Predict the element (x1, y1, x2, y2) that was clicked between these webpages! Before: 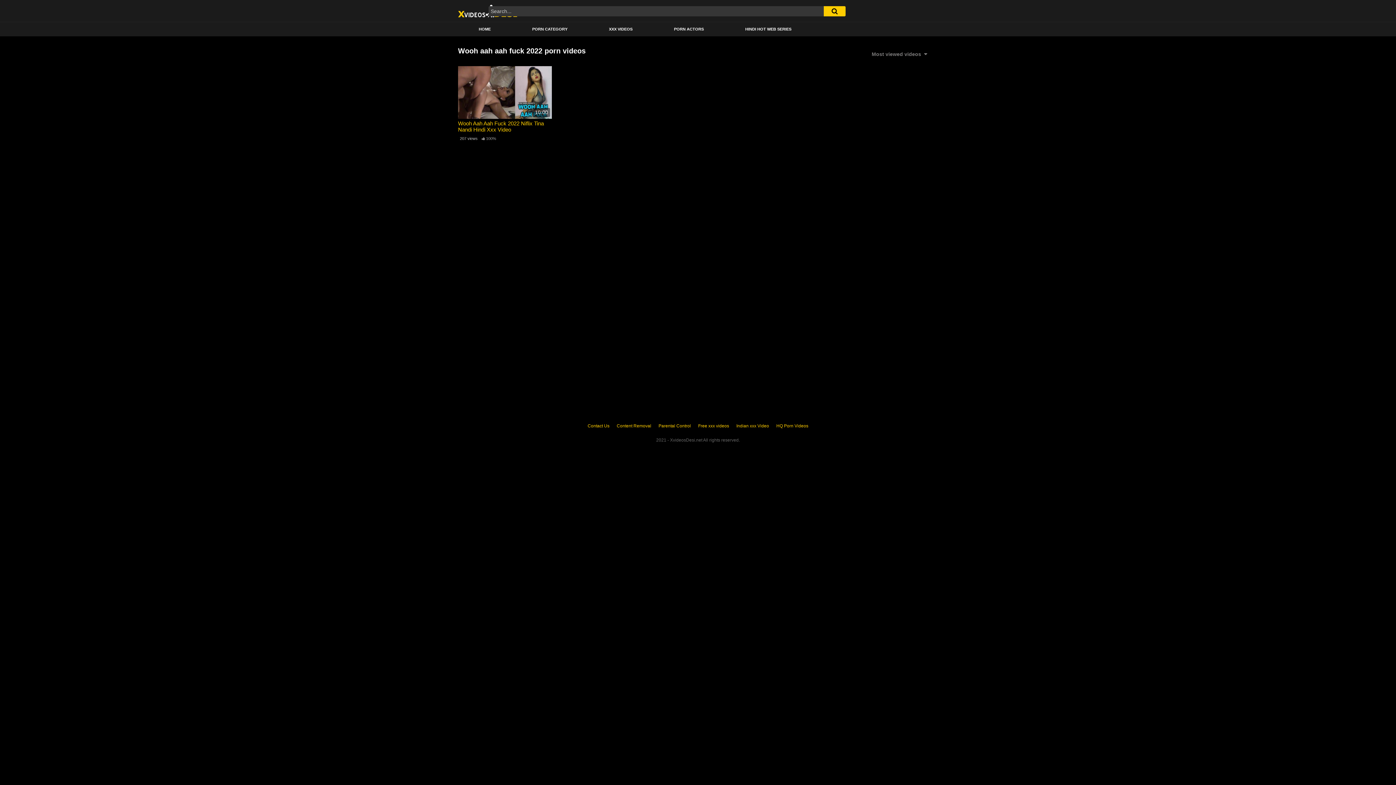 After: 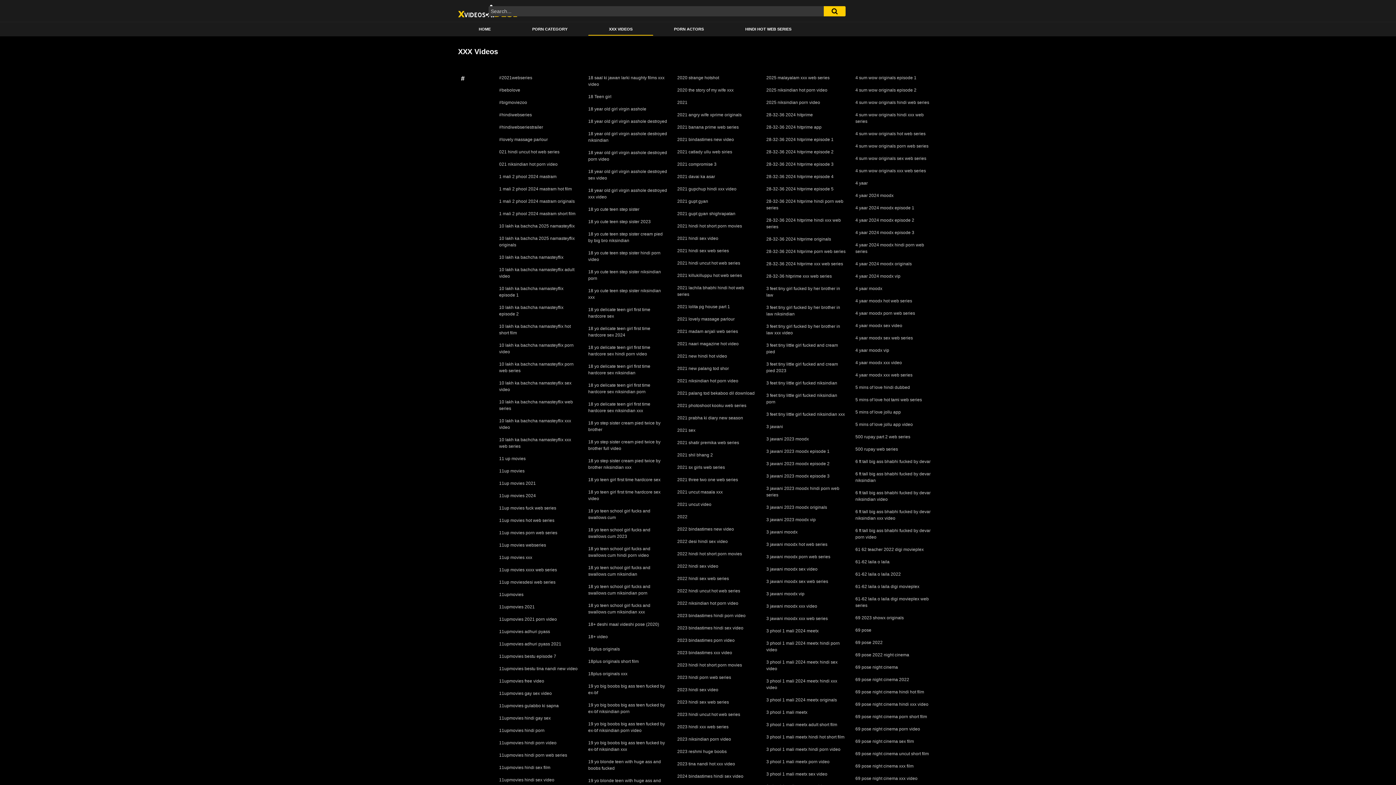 Action: bbox: (588, 23, 653, 35) label: XXX VIDEOS